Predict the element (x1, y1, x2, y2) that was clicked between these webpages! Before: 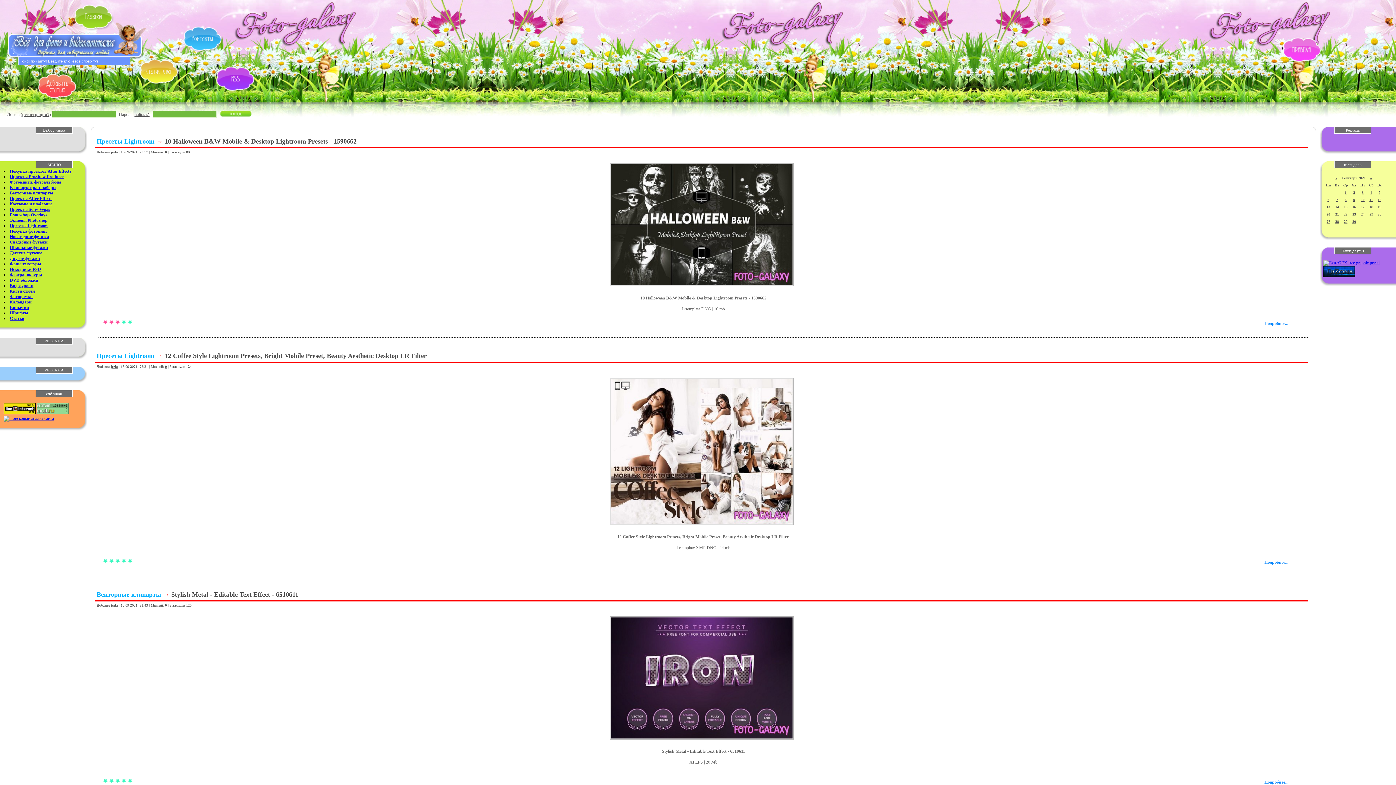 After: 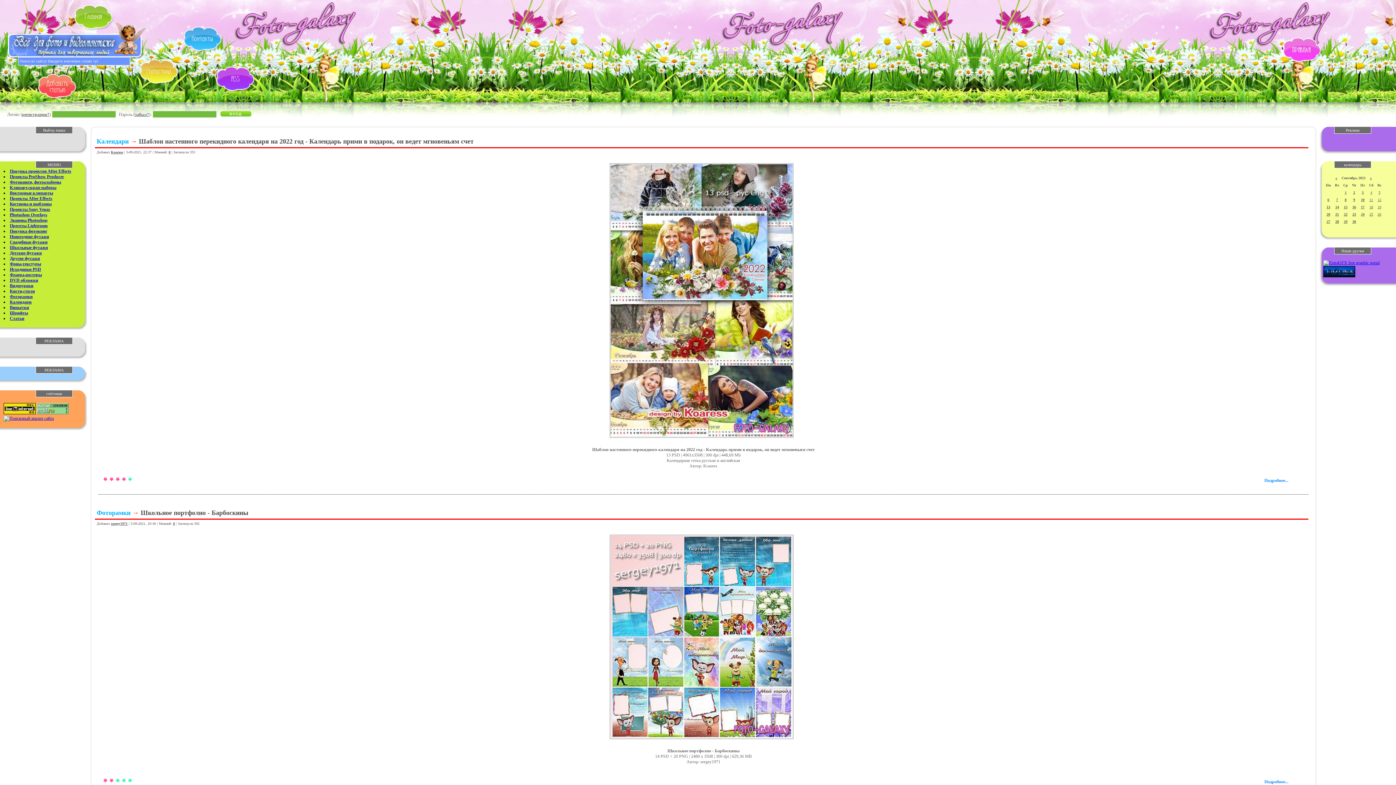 Action: label: 3 bbox: (1362, 190, 1364, 194)